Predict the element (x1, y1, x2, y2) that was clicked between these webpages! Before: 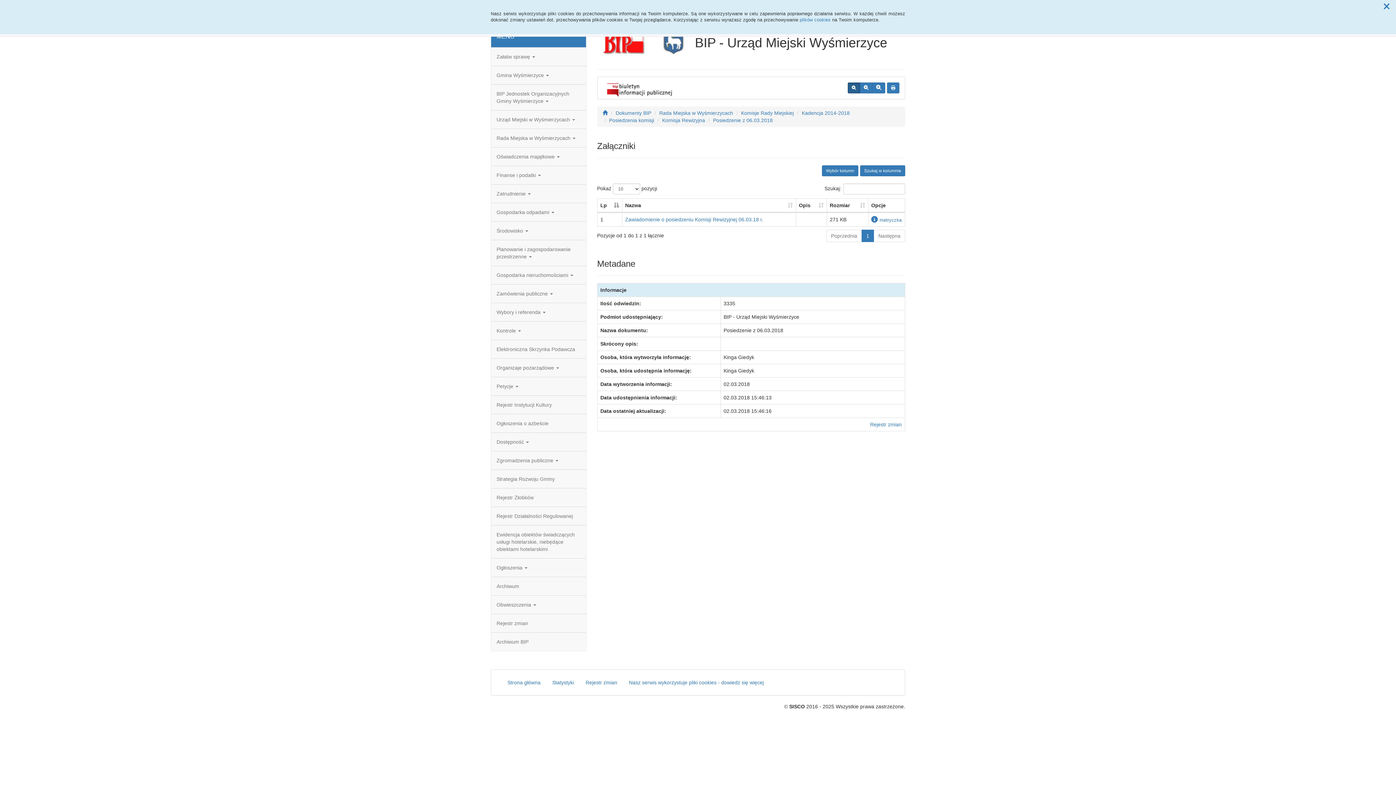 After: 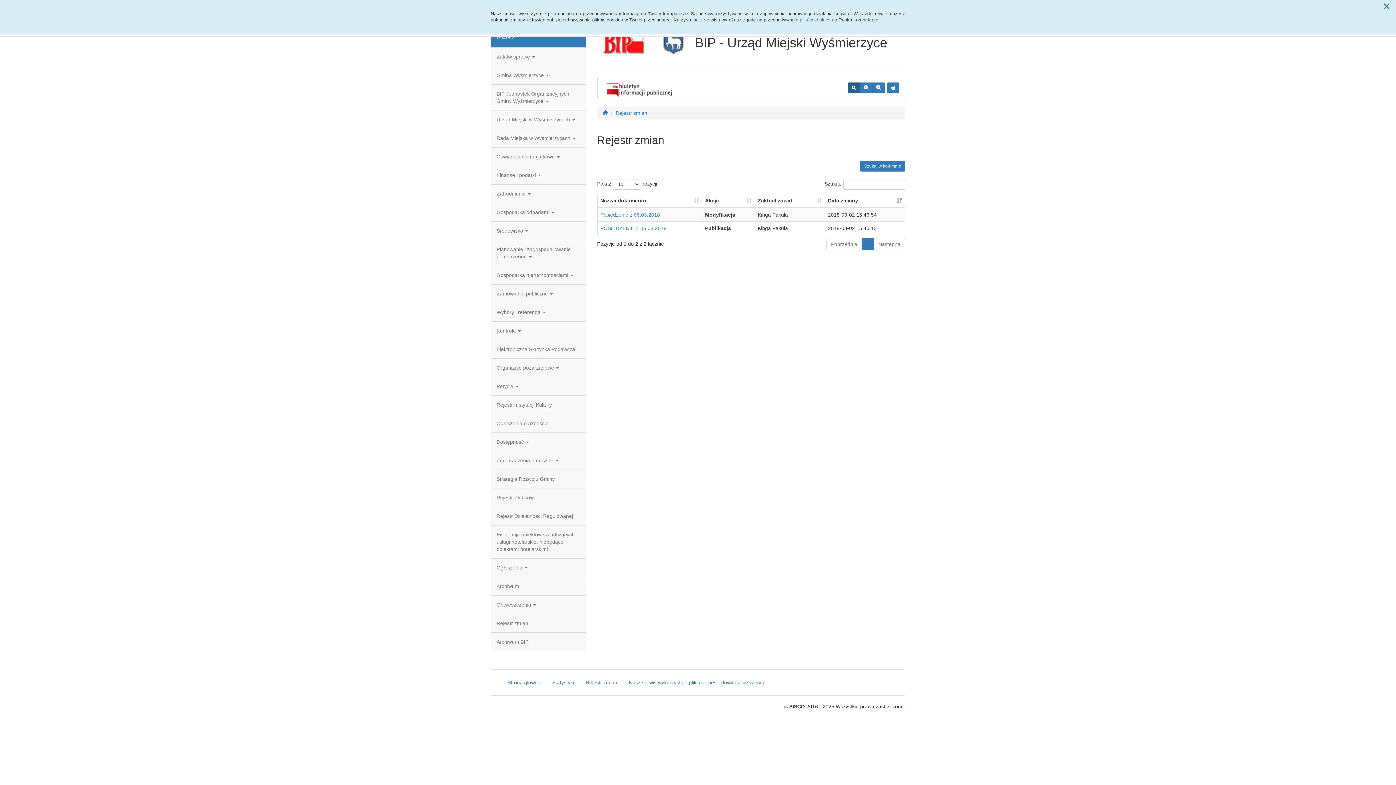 Action: label: Rejestr zmian bbox: (870, 421, 902, 427)